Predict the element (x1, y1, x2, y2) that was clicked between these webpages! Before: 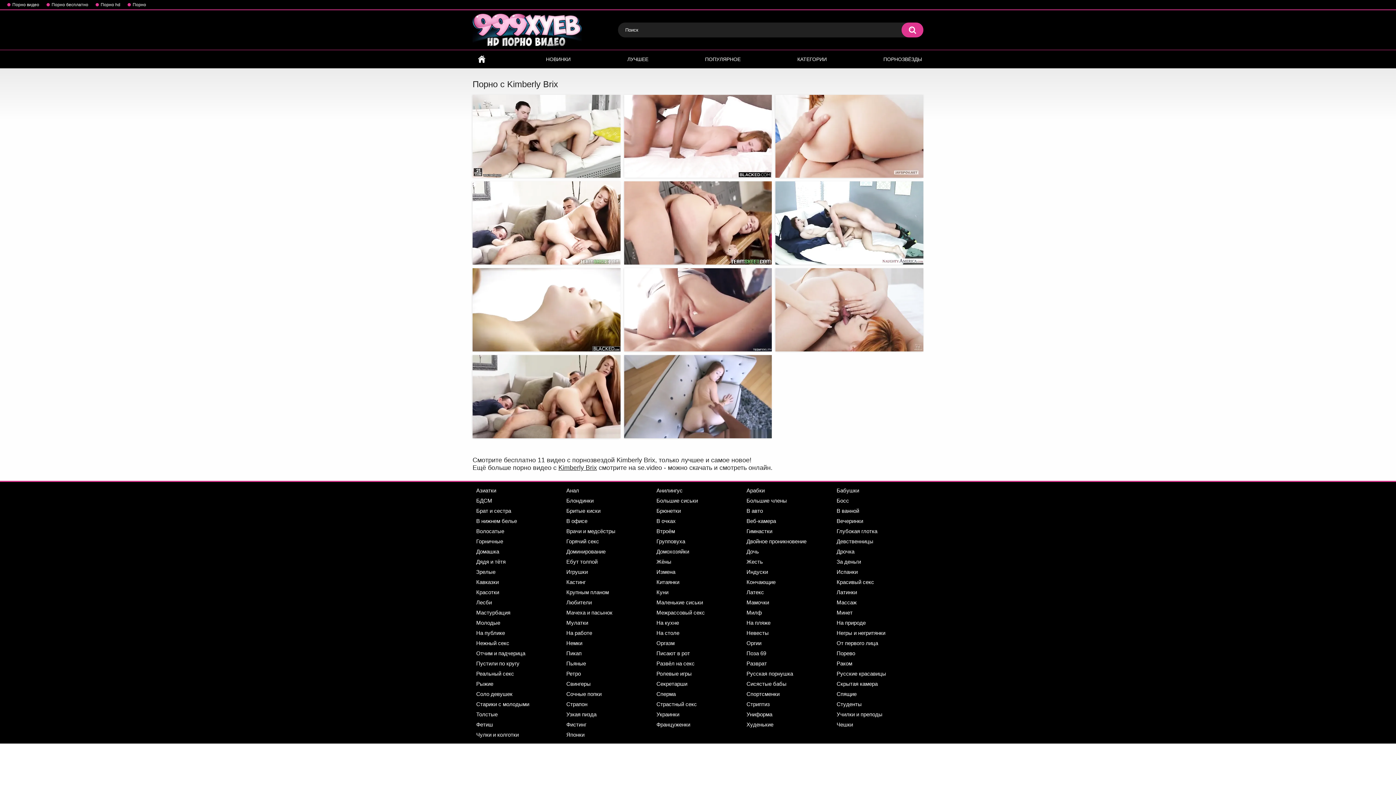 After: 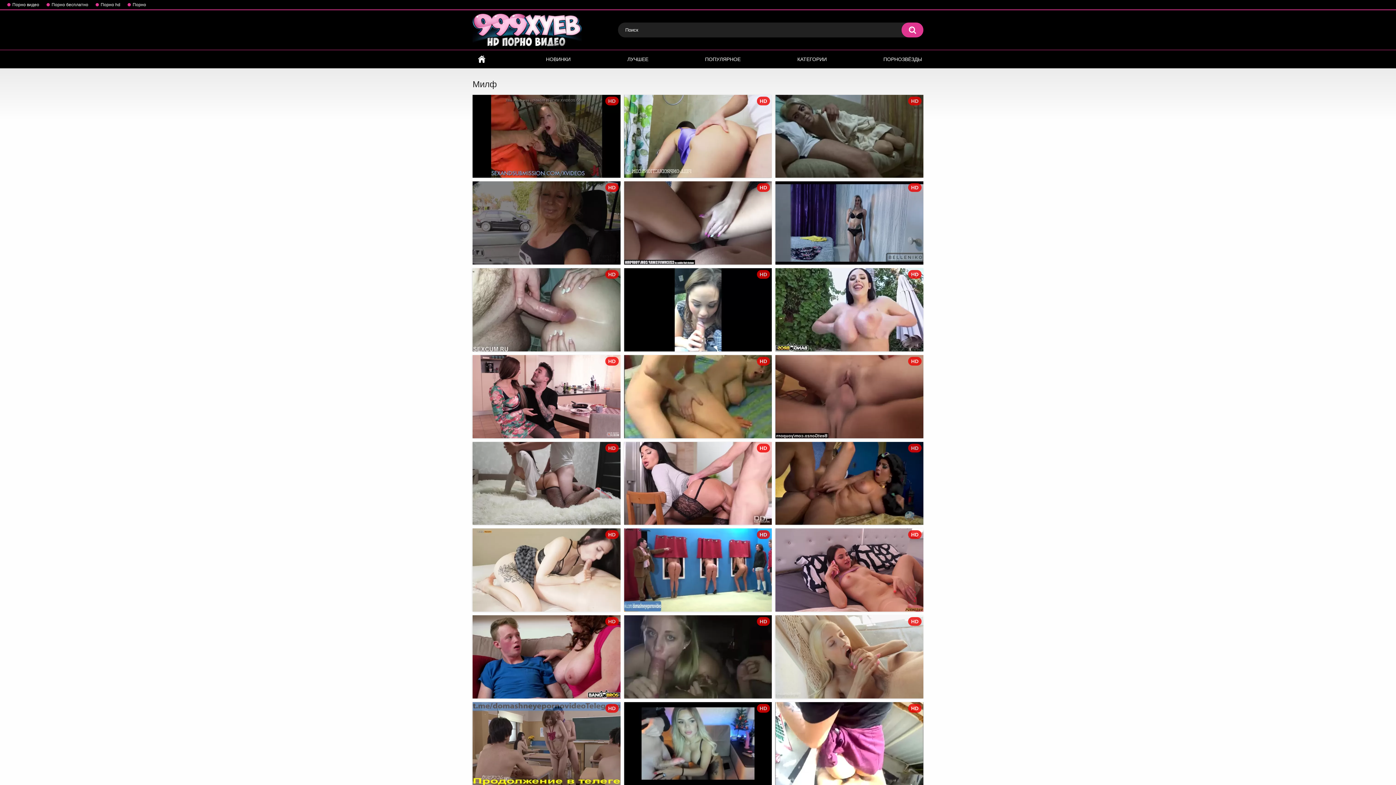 Action: label: Милф bbox: (743, 607, 765, 618)